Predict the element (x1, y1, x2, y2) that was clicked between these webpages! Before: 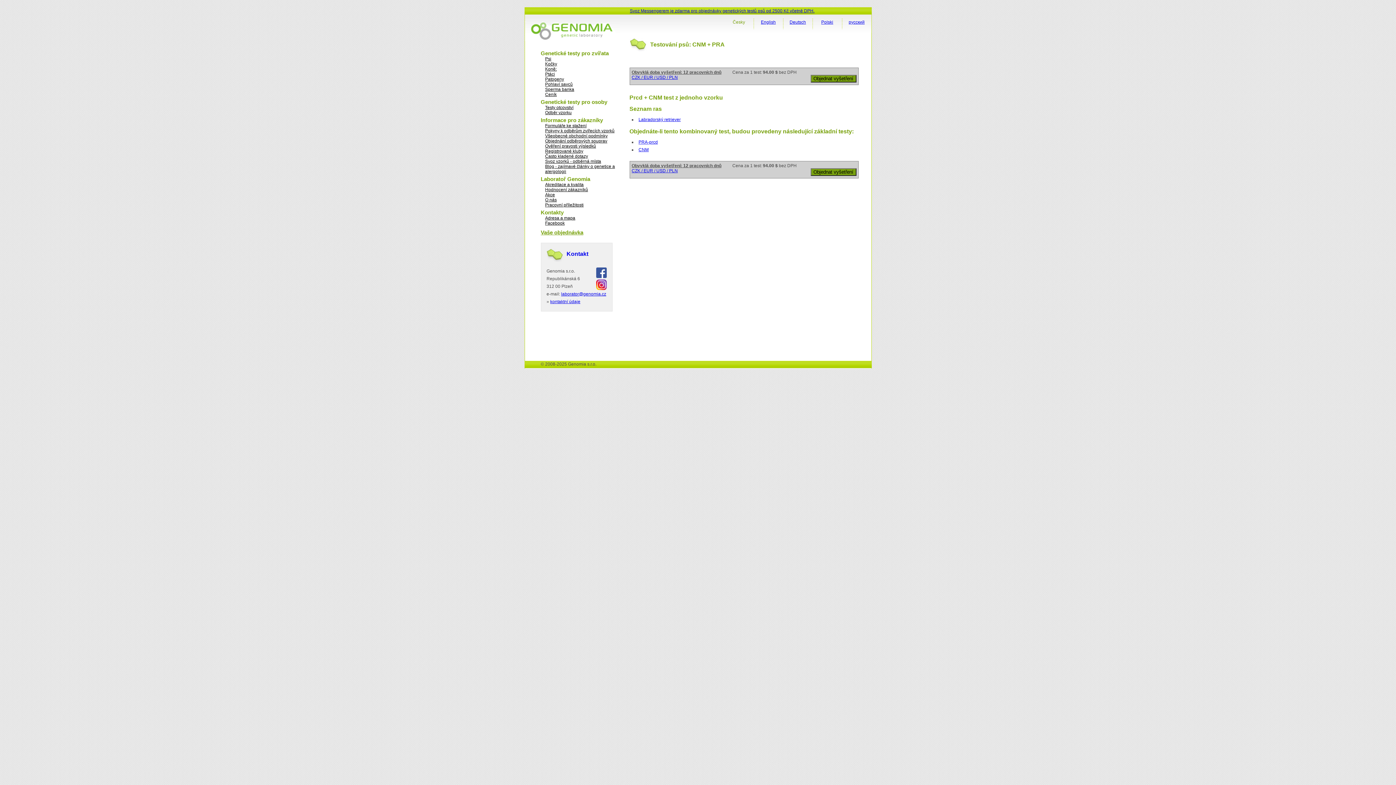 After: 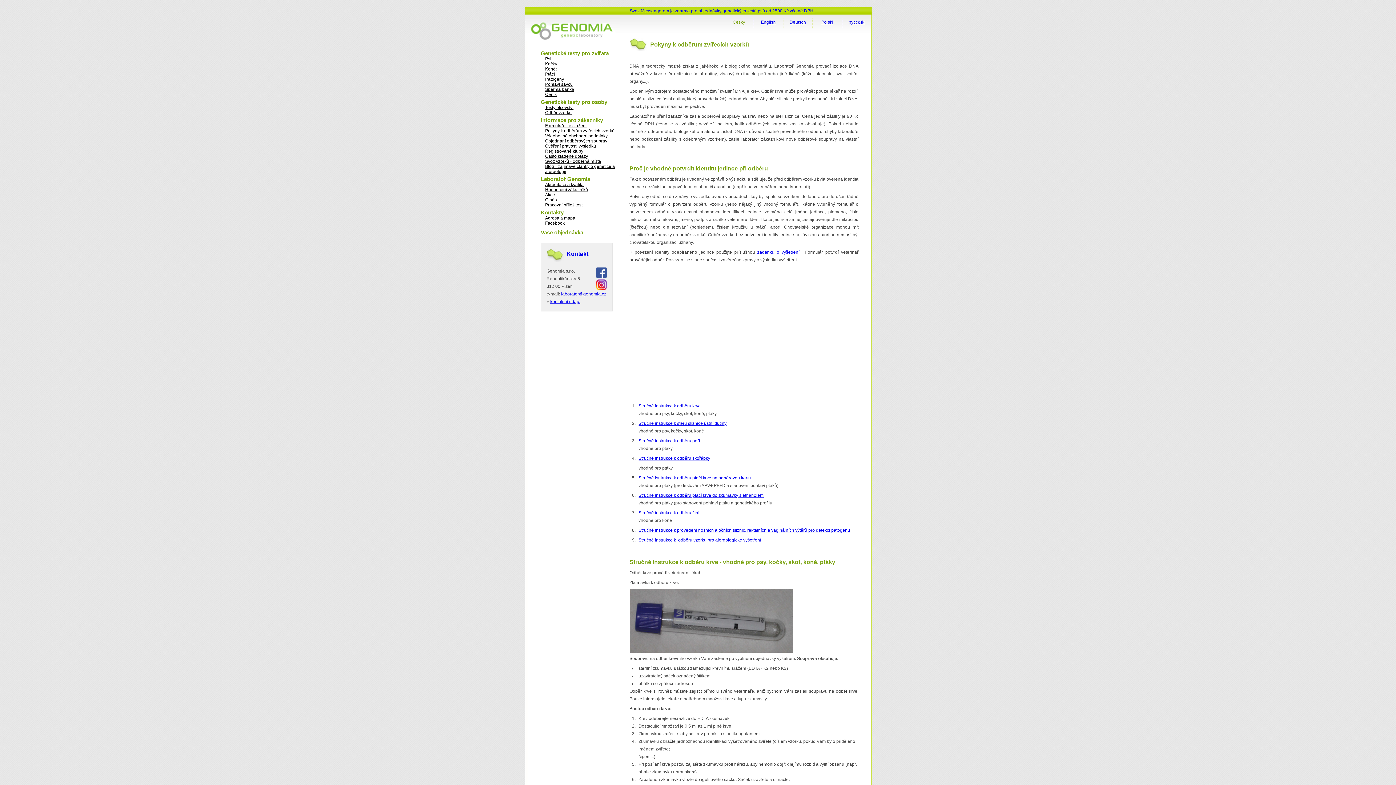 Action: label: Pokyny k odběrům zvířecích vzorků bbox: (545, 128, 614, 133)